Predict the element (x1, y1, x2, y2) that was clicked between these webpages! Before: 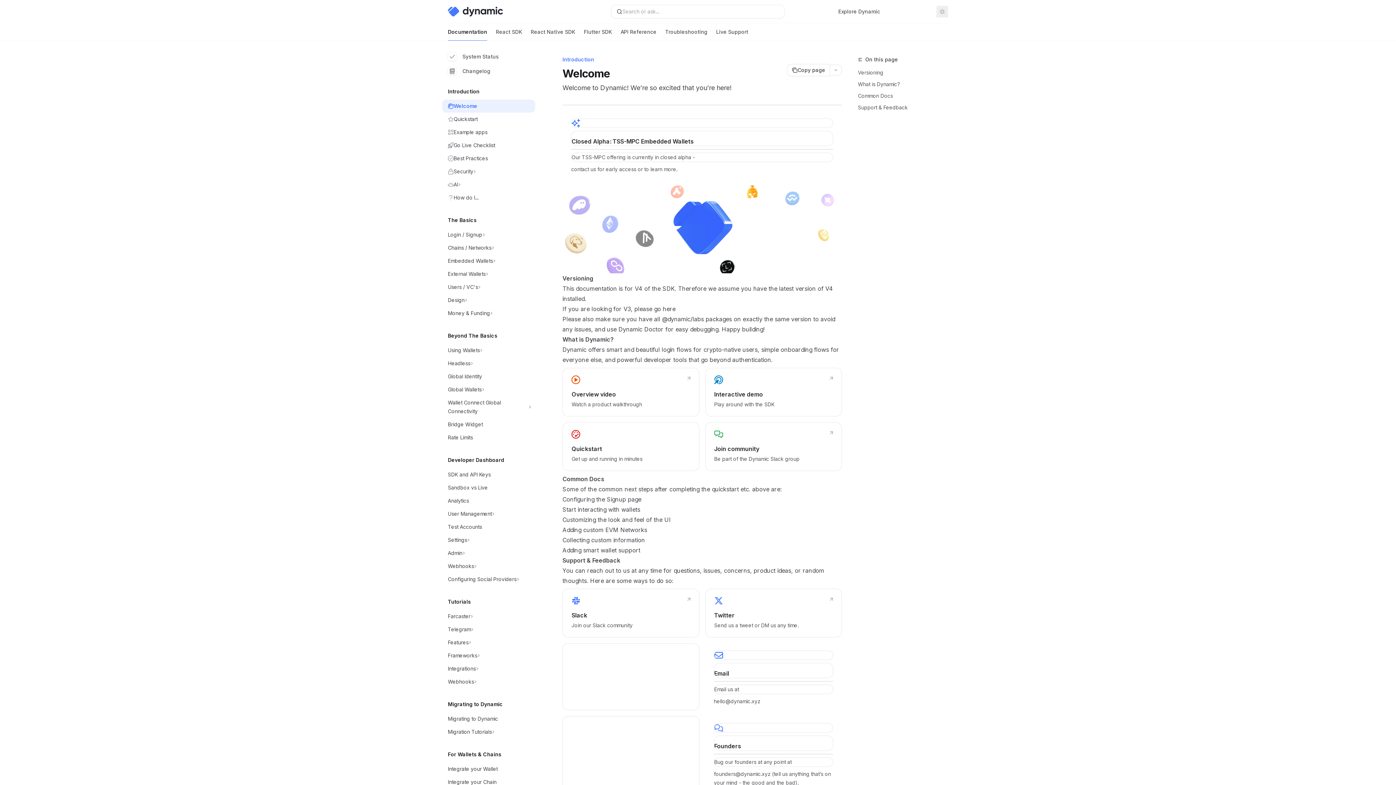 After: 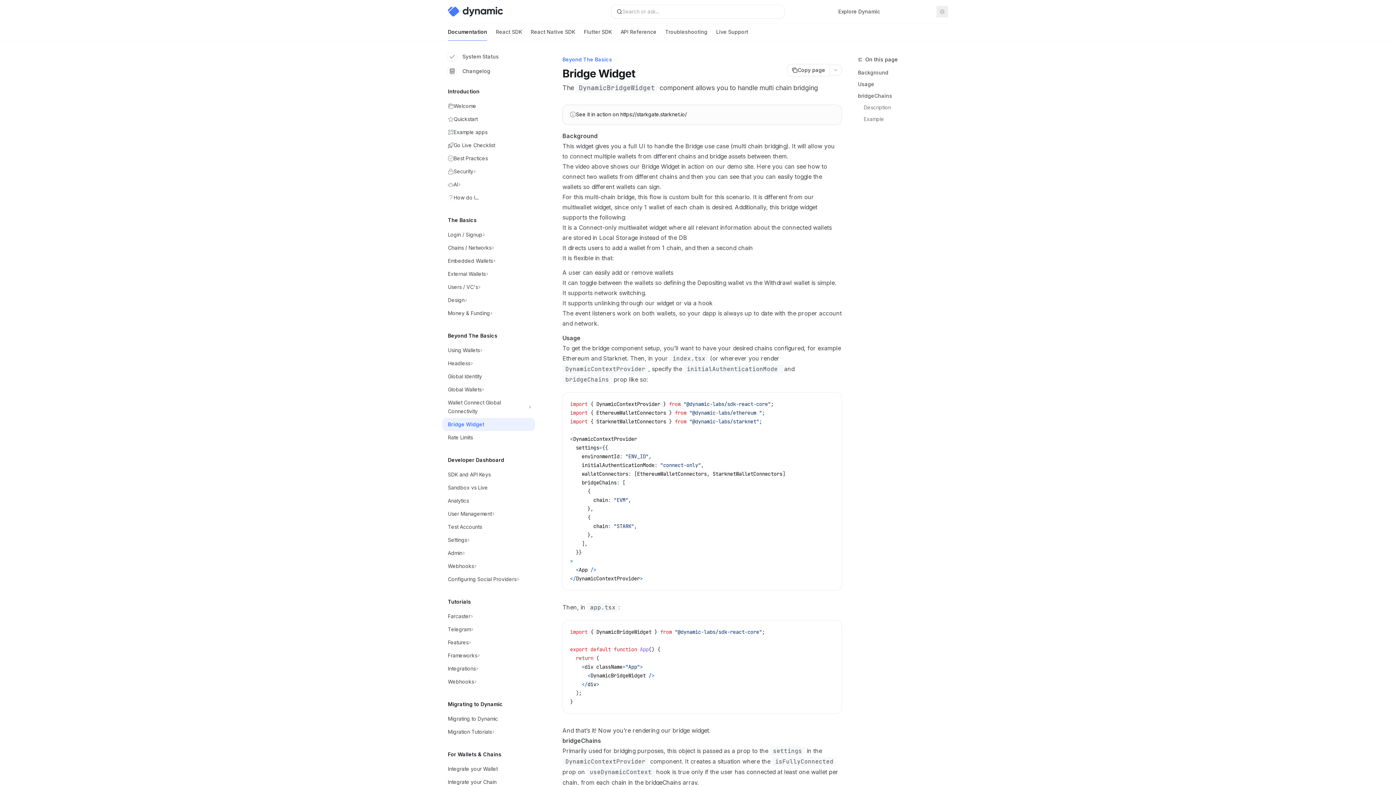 Action: bbox: (442, 418, 535, 431) label: Bridge Widget